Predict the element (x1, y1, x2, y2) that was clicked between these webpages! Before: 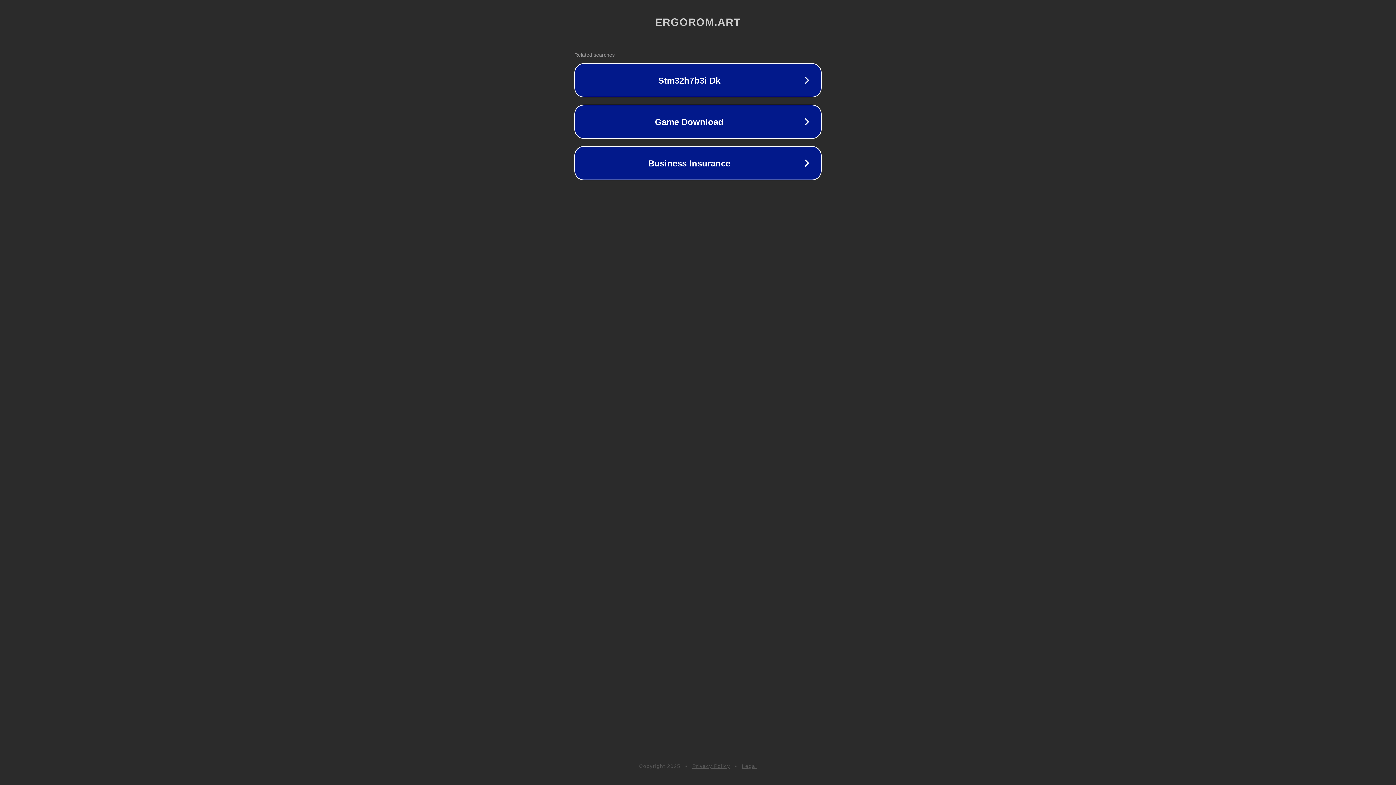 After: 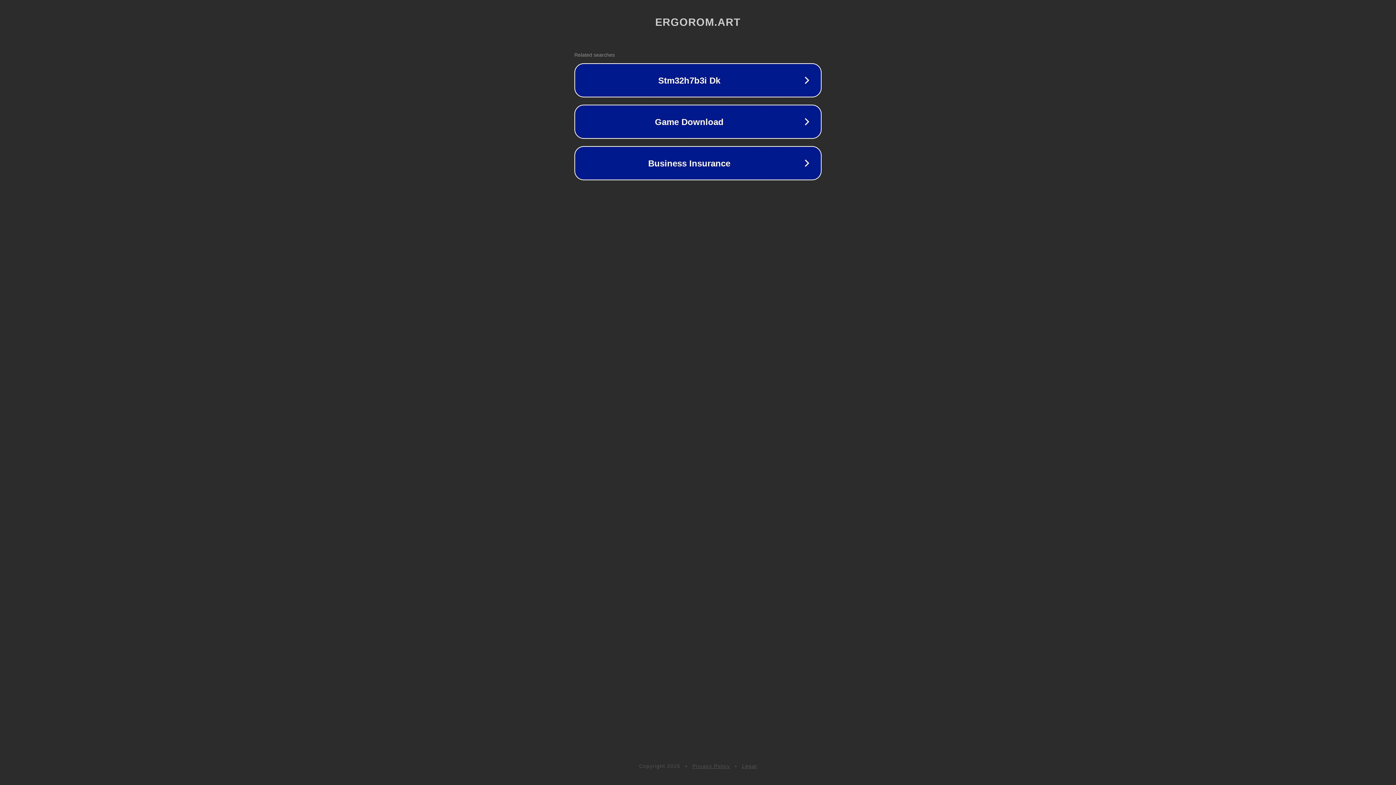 Action: bbox: (742, 763, 757, 769) label: Legal